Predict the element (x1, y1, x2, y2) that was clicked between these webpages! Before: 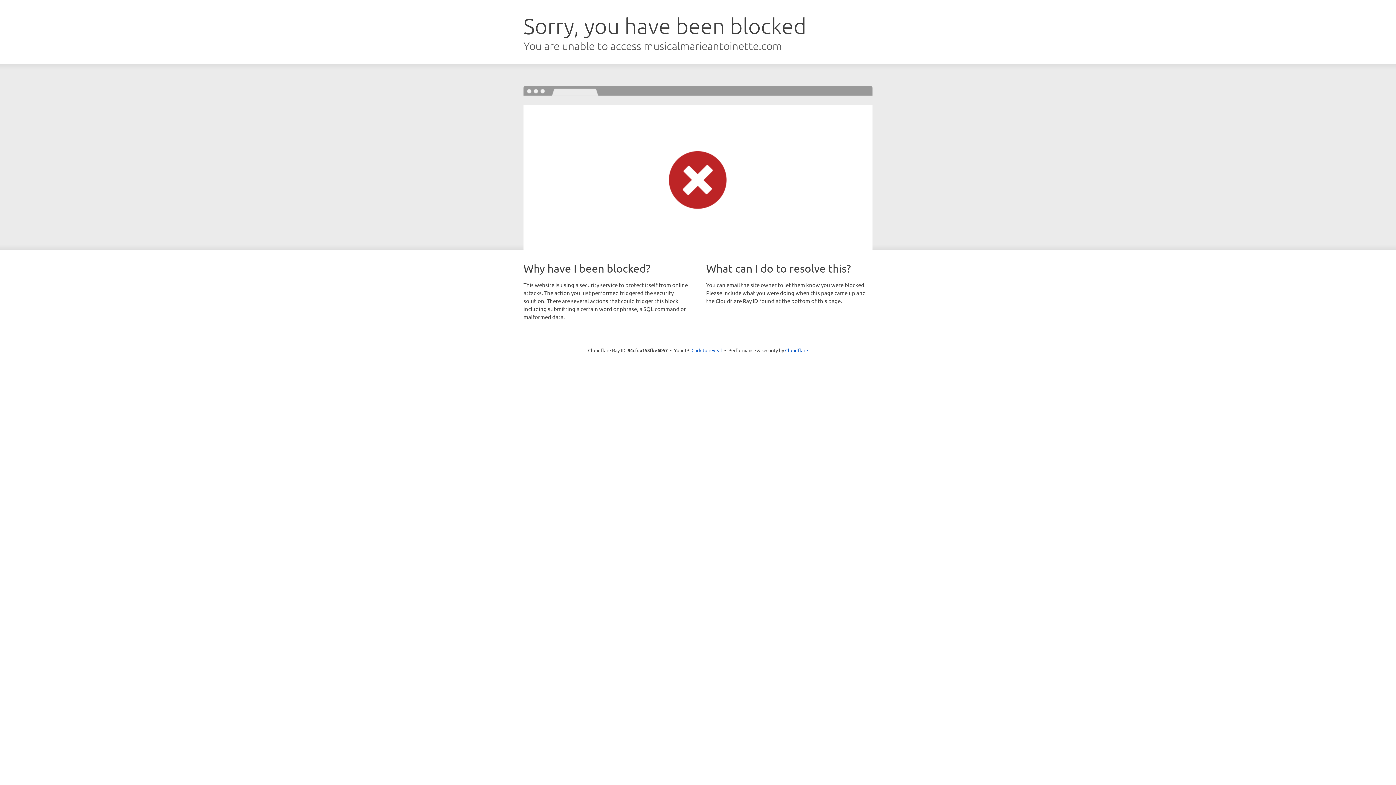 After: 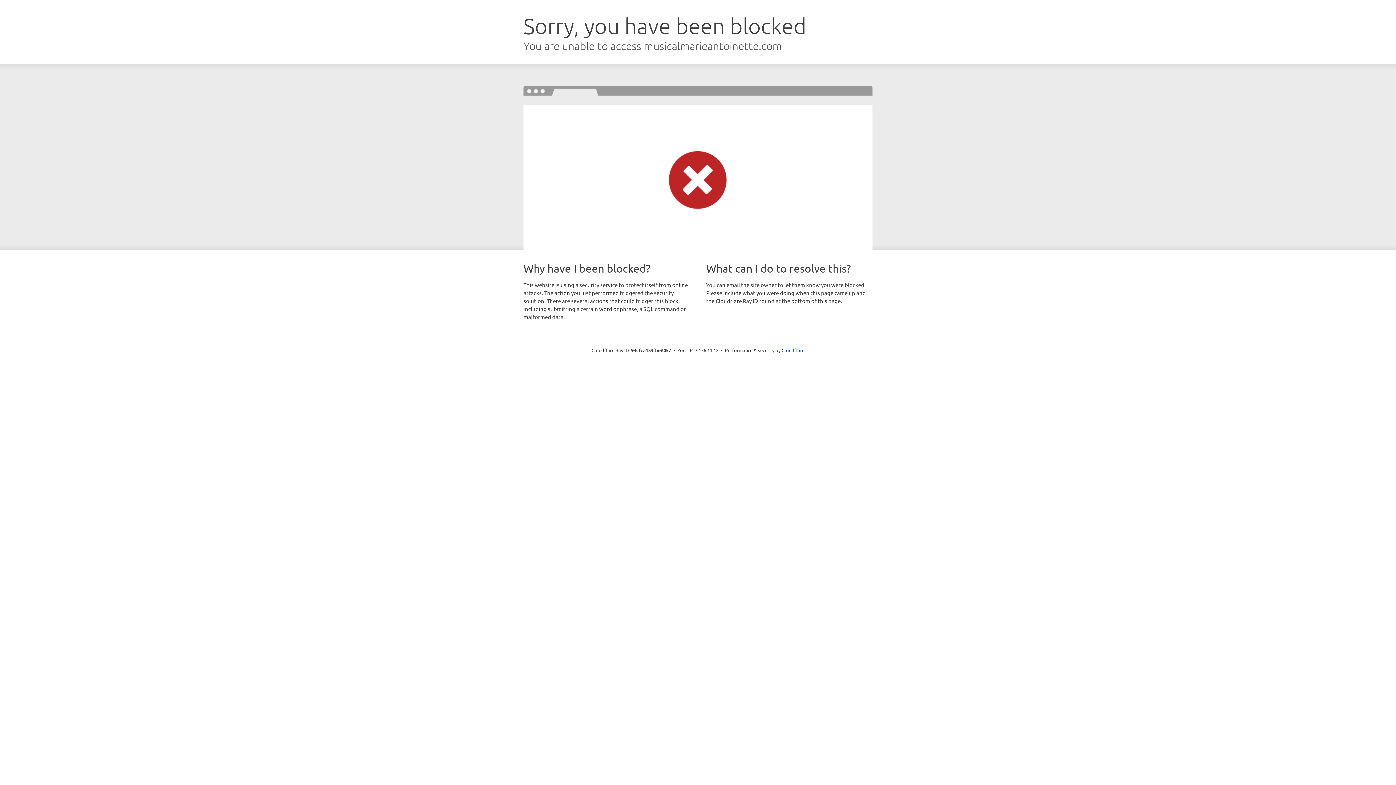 Action: label: Click to reveal bbox: (691, 346, 722, 353)